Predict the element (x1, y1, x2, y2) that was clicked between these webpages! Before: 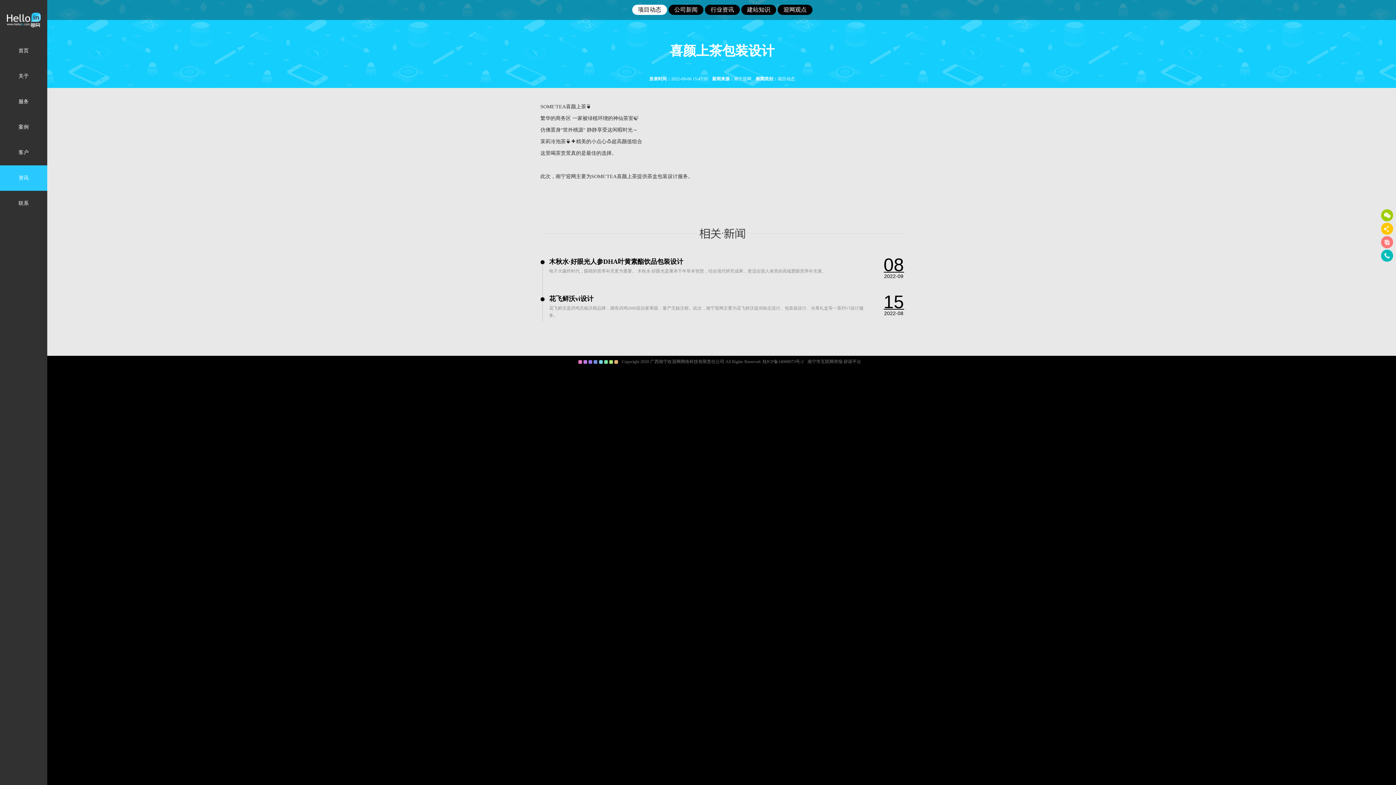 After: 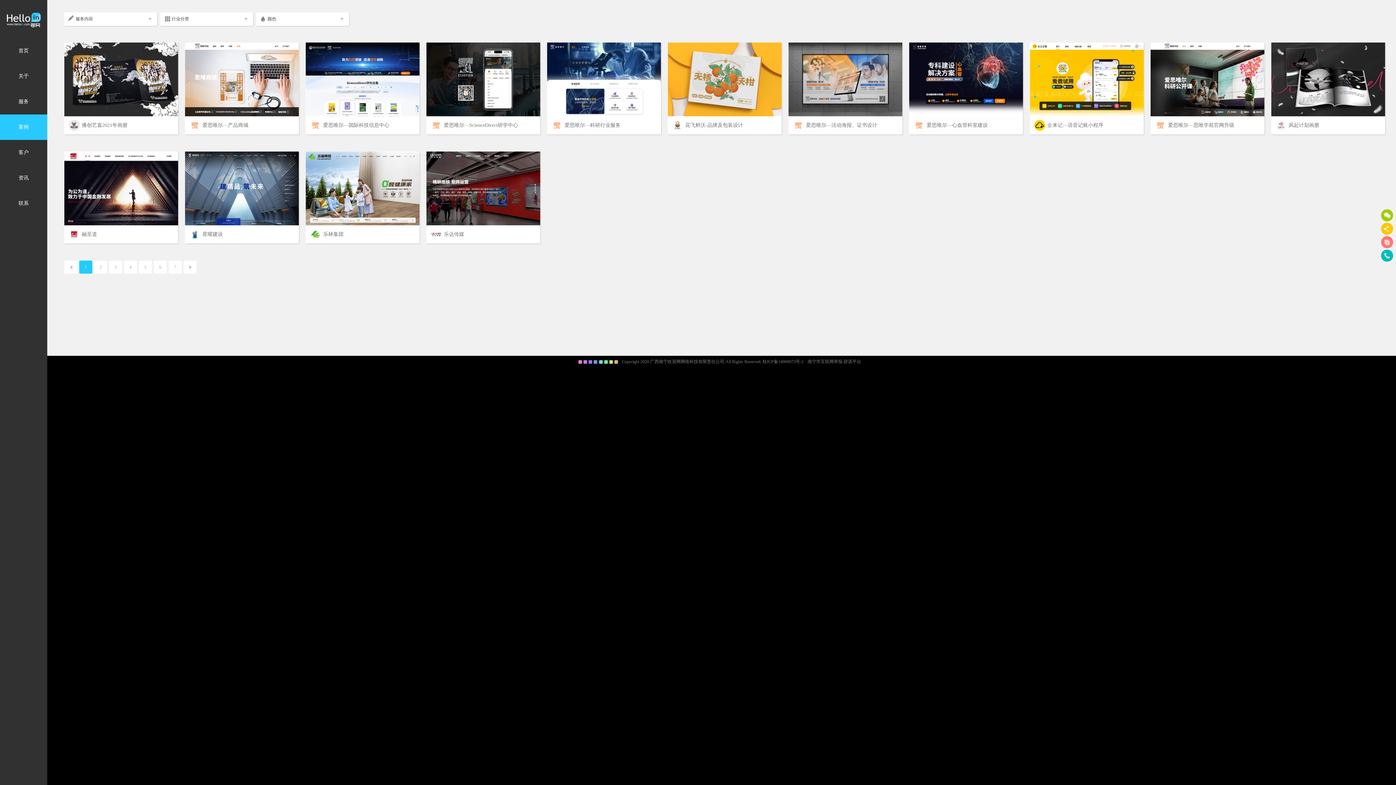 Action: bbox: (0, 114, 47, 140) label: 案例